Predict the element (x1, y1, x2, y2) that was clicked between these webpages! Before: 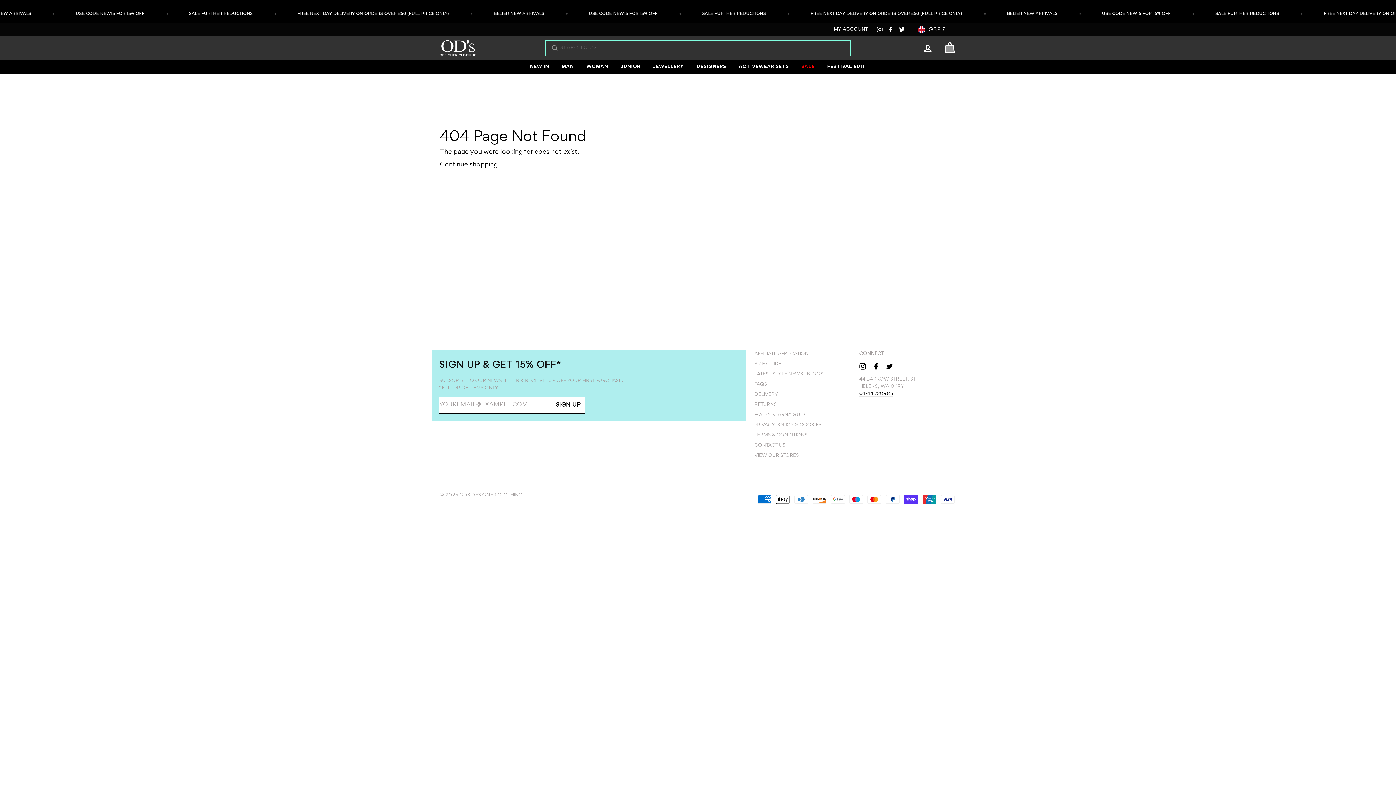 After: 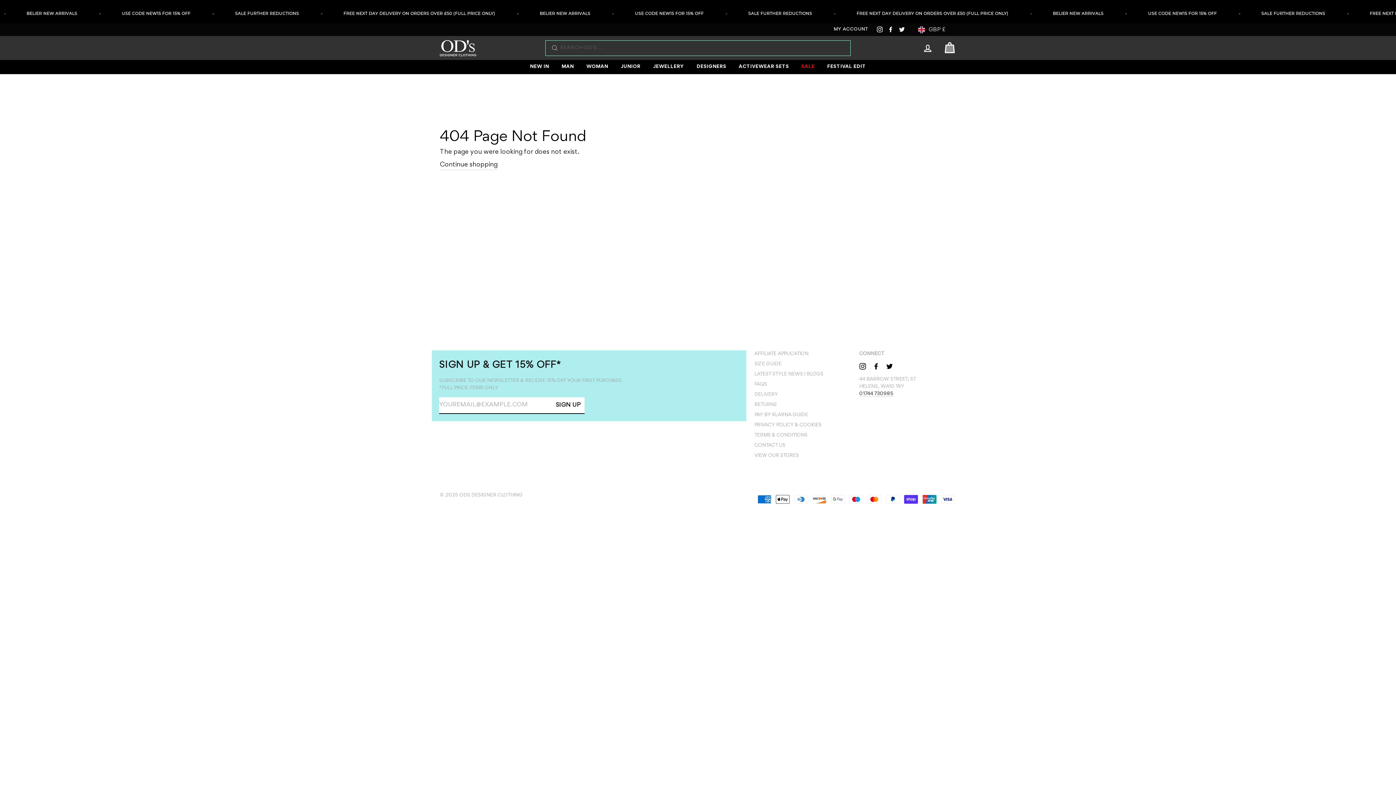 Action: label: Instagram bbox: (859, 361, 866, 370)